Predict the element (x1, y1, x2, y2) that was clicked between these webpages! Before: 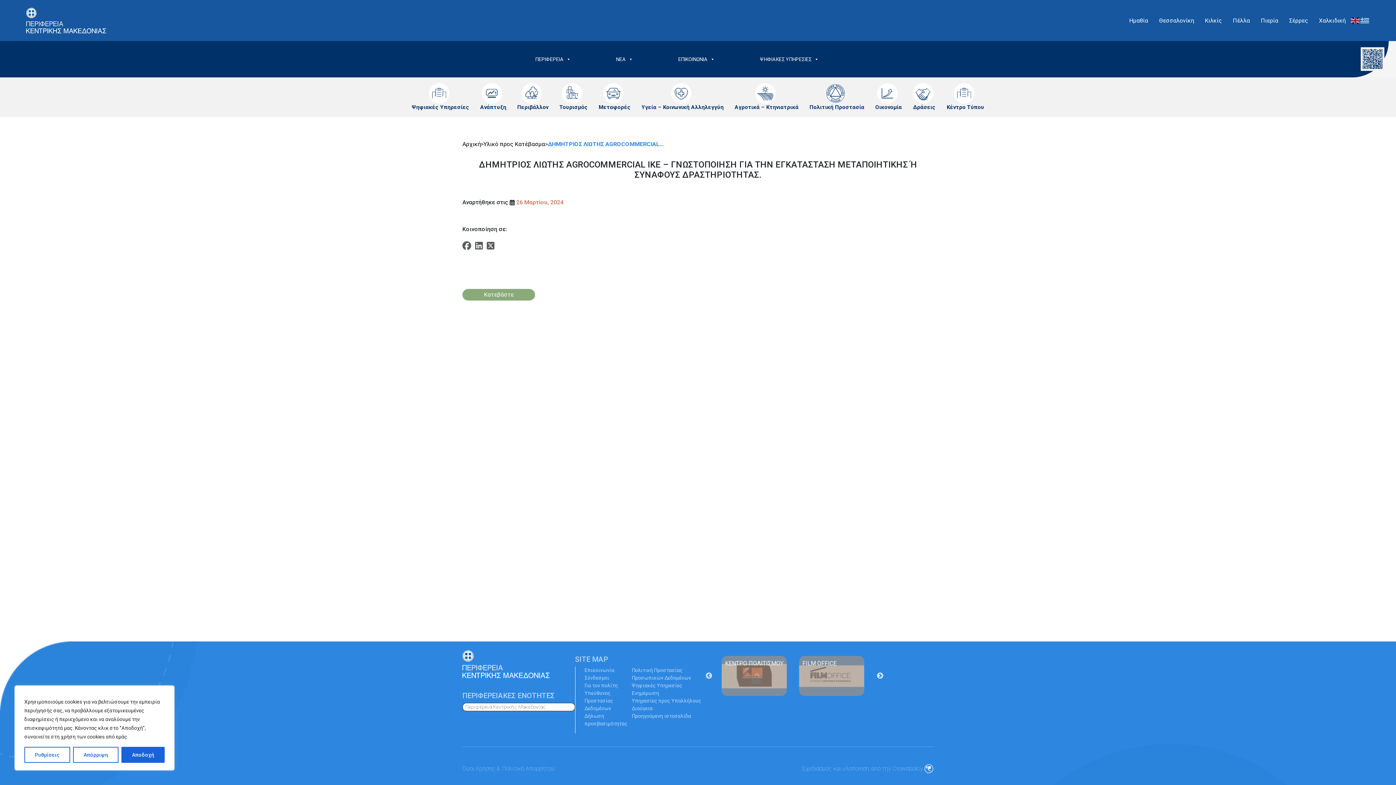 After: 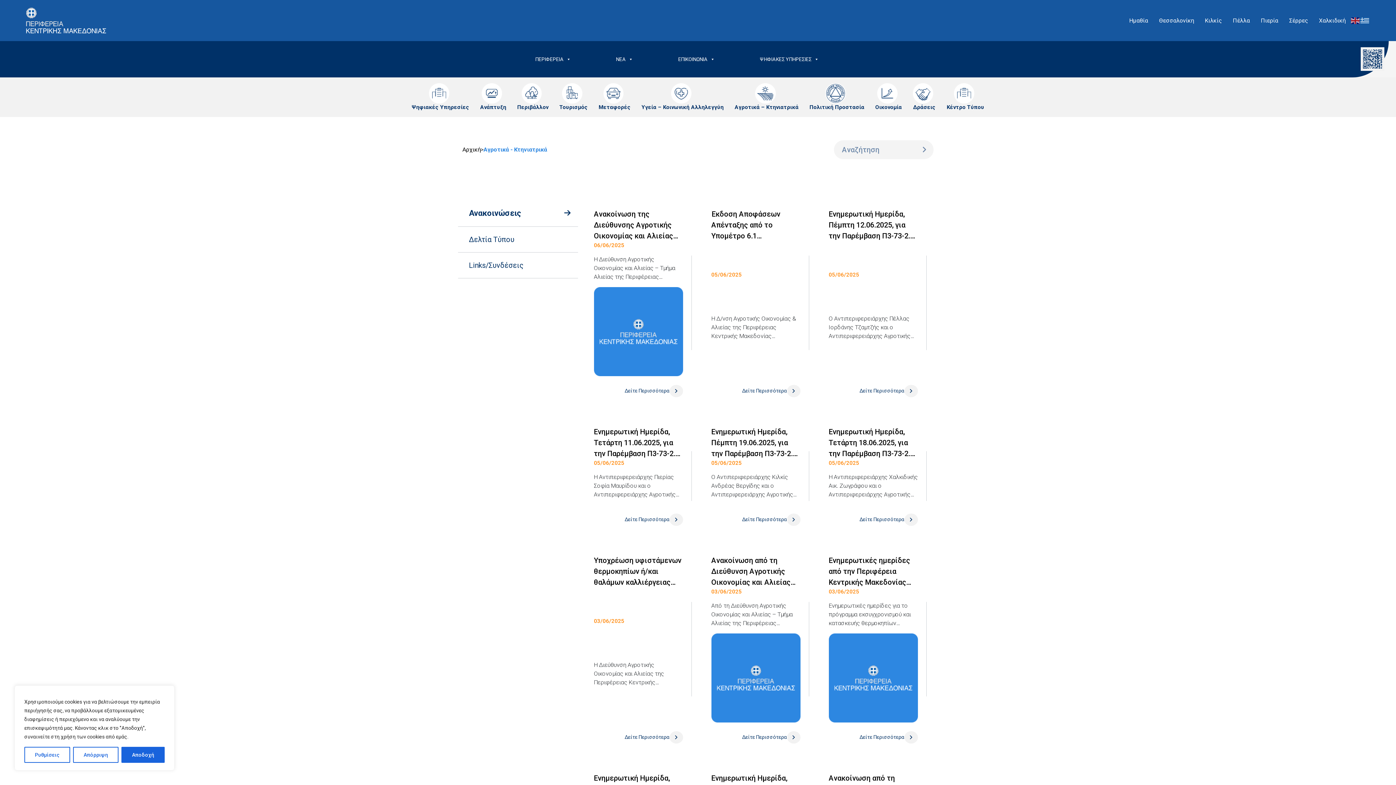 Action: label: Αγροτικά – Kτηνιατρικά bbox: (729, 83, 804, 111)